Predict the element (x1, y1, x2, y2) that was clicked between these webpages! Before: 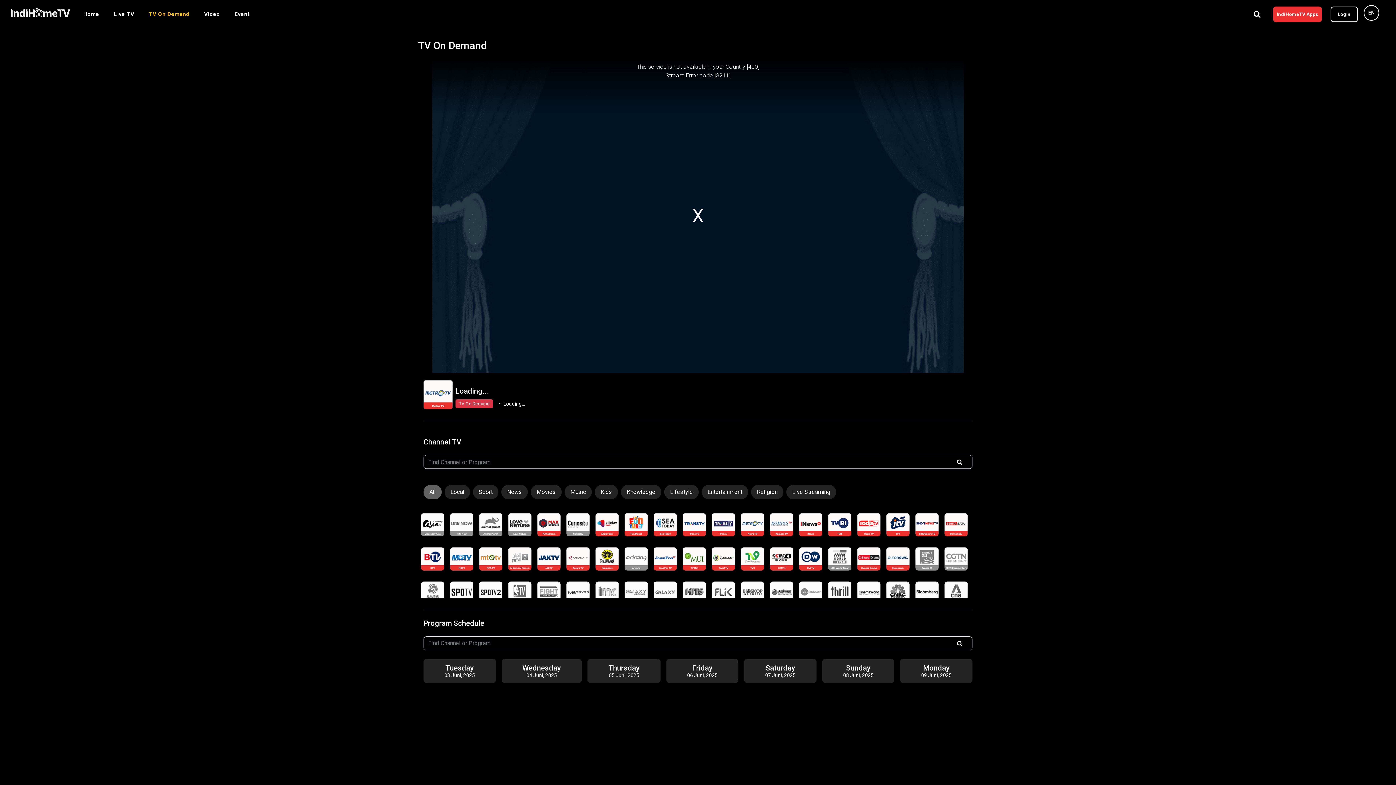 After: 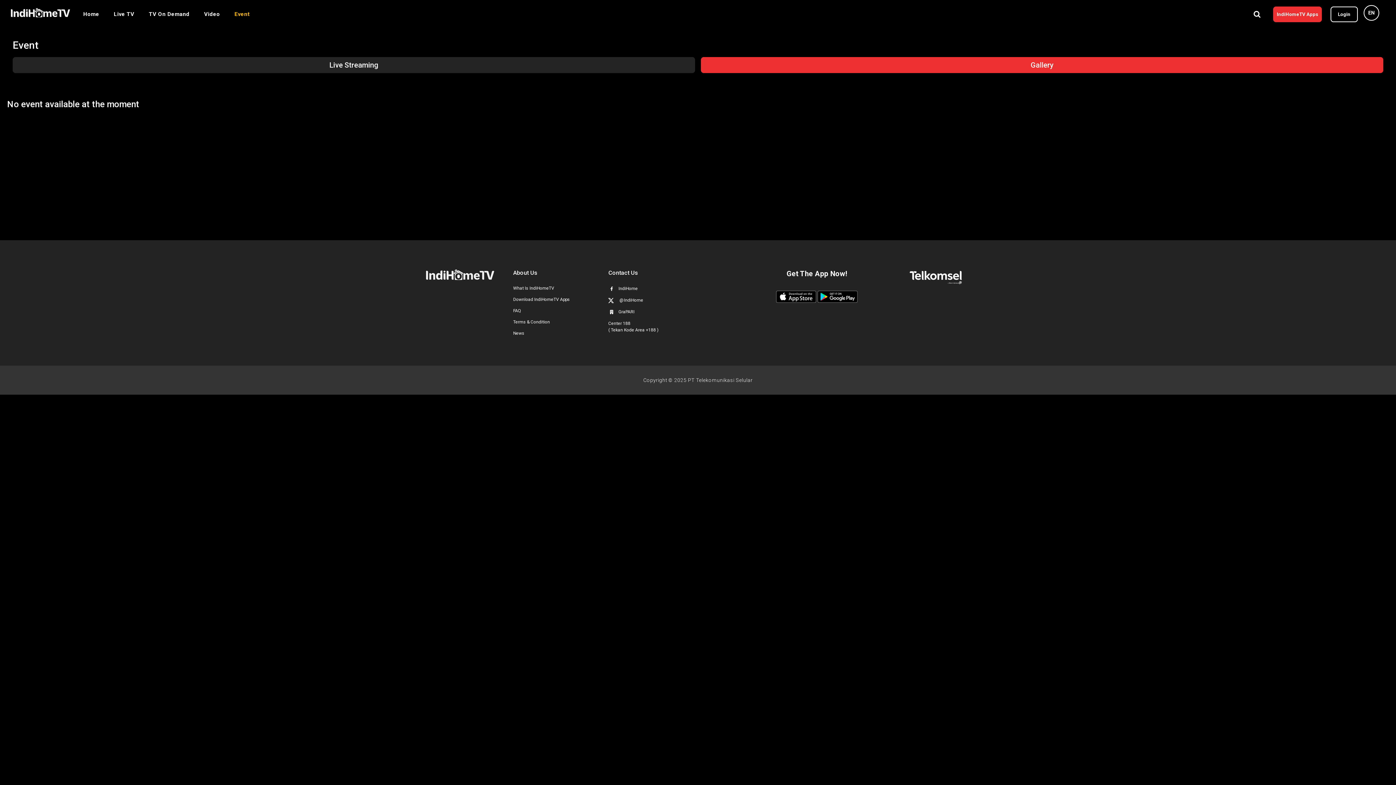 Action: bbox: (231, 7, 252, 21) label: Event